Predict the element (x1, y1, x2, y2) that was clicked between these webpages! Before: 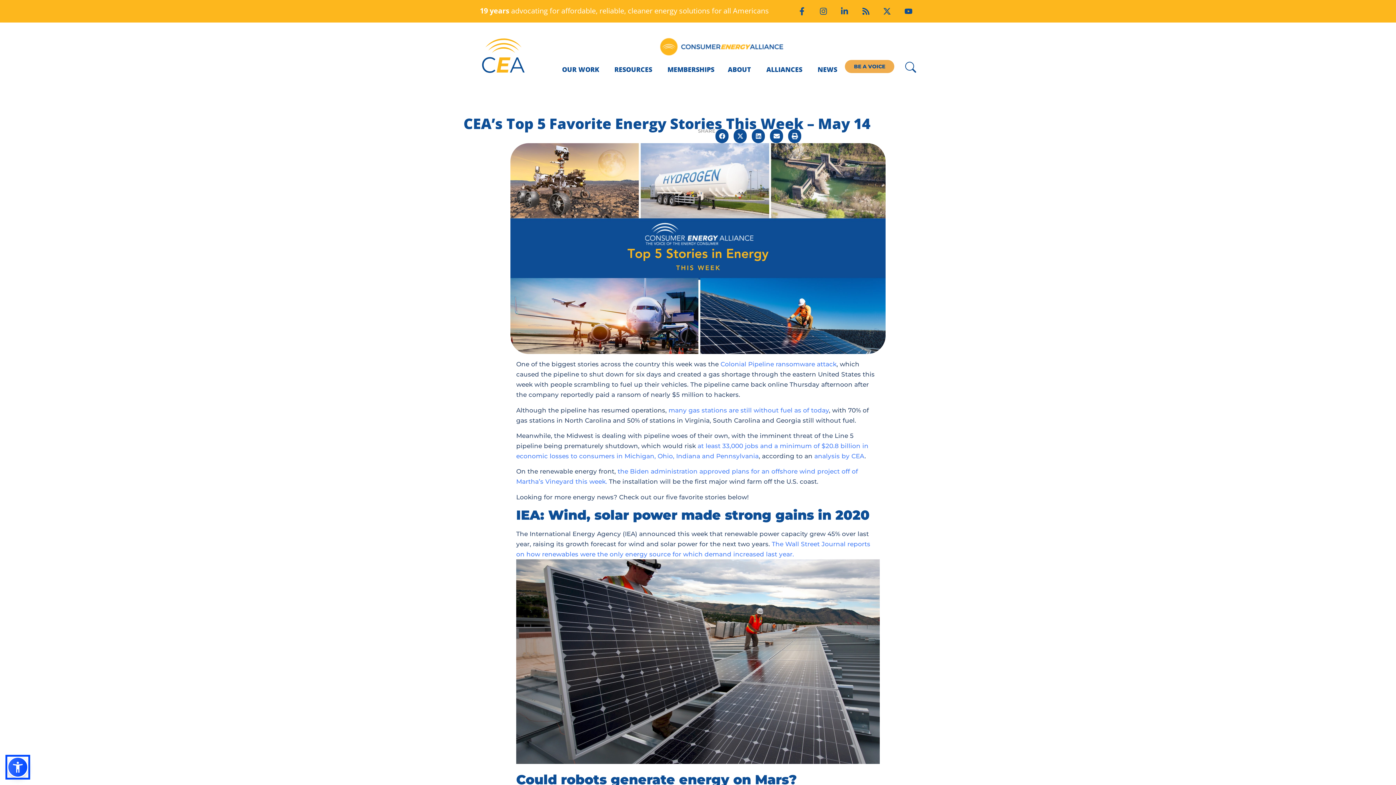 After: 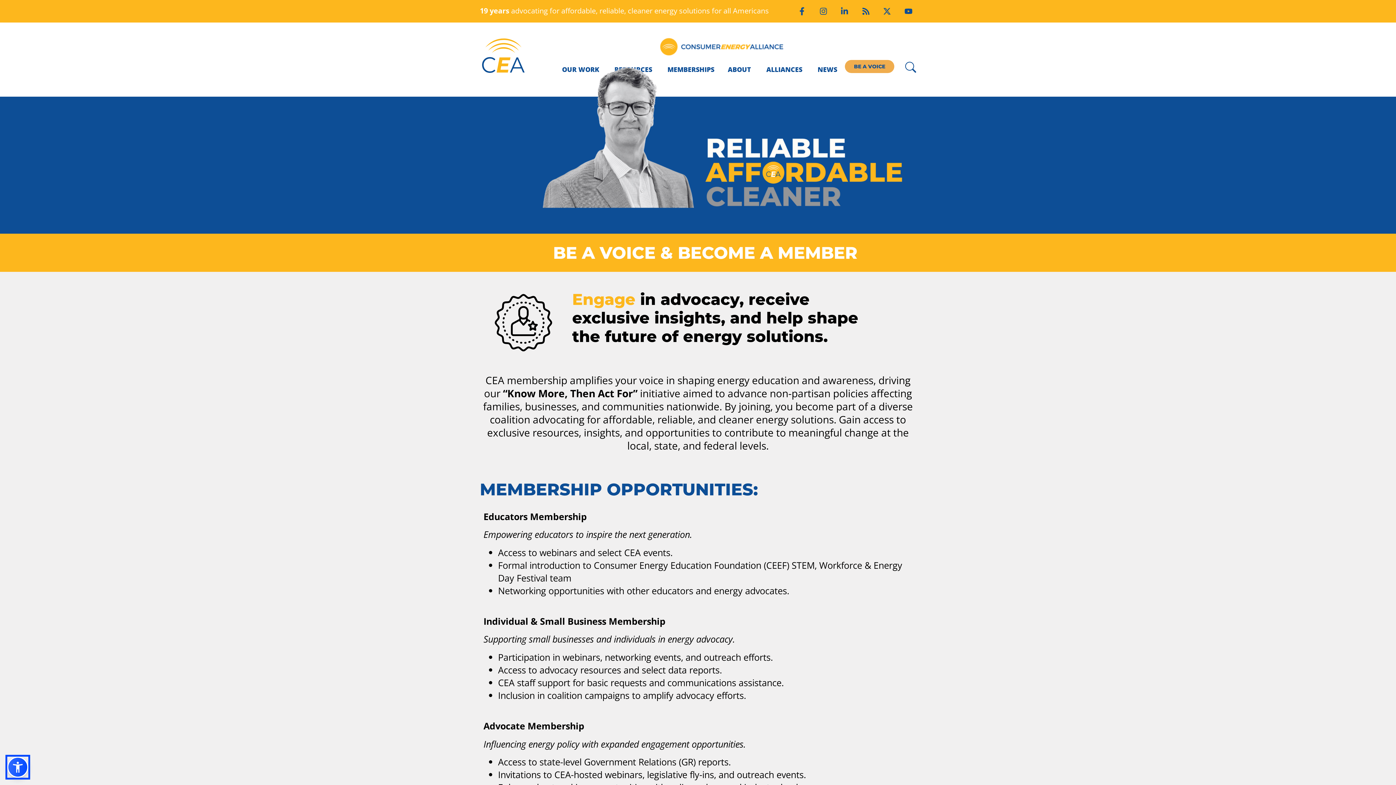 Action: label: MEMBERSHIPS bbox: (667, 64, 714, 74)